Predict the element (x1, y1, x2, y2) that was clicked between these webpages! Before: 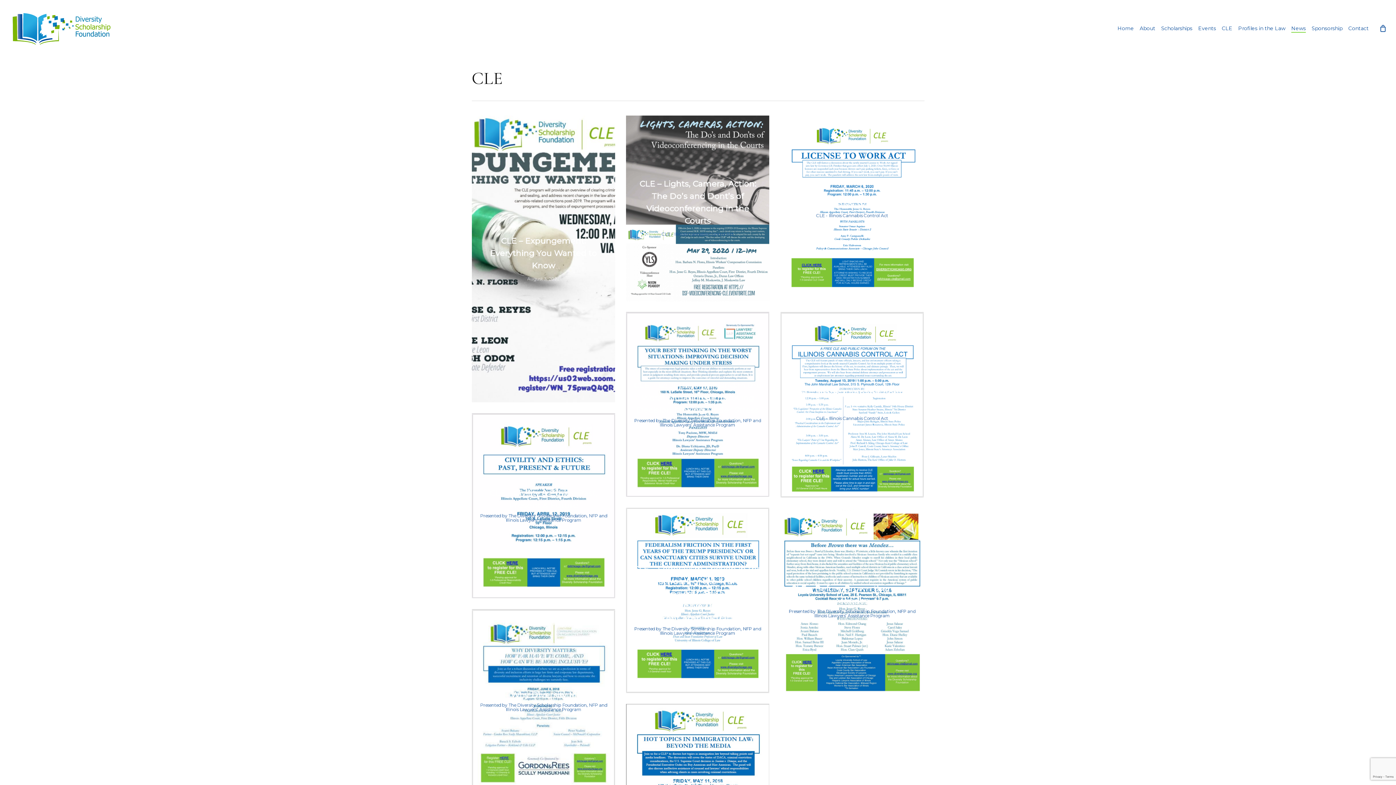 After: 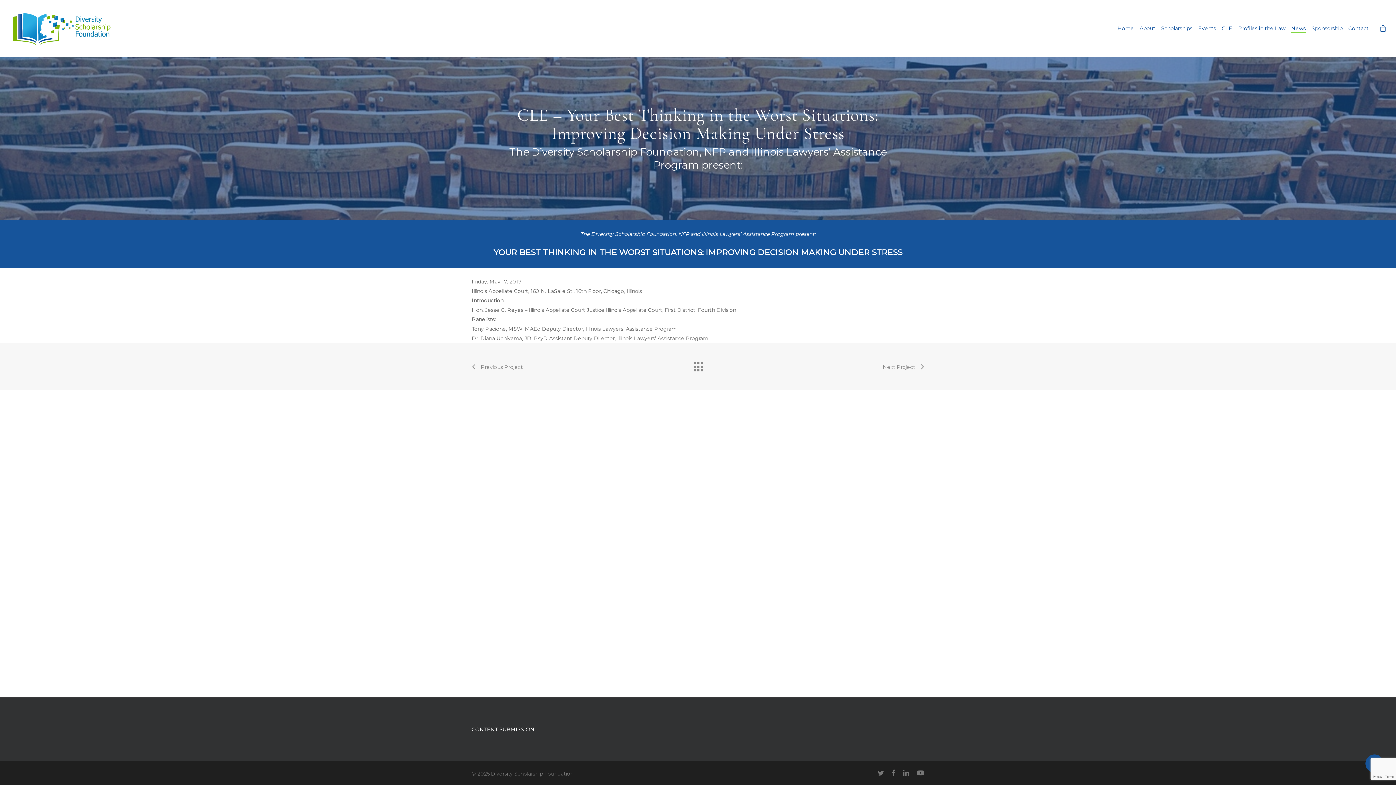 Action: bbox: (626, 312, 769, 497)